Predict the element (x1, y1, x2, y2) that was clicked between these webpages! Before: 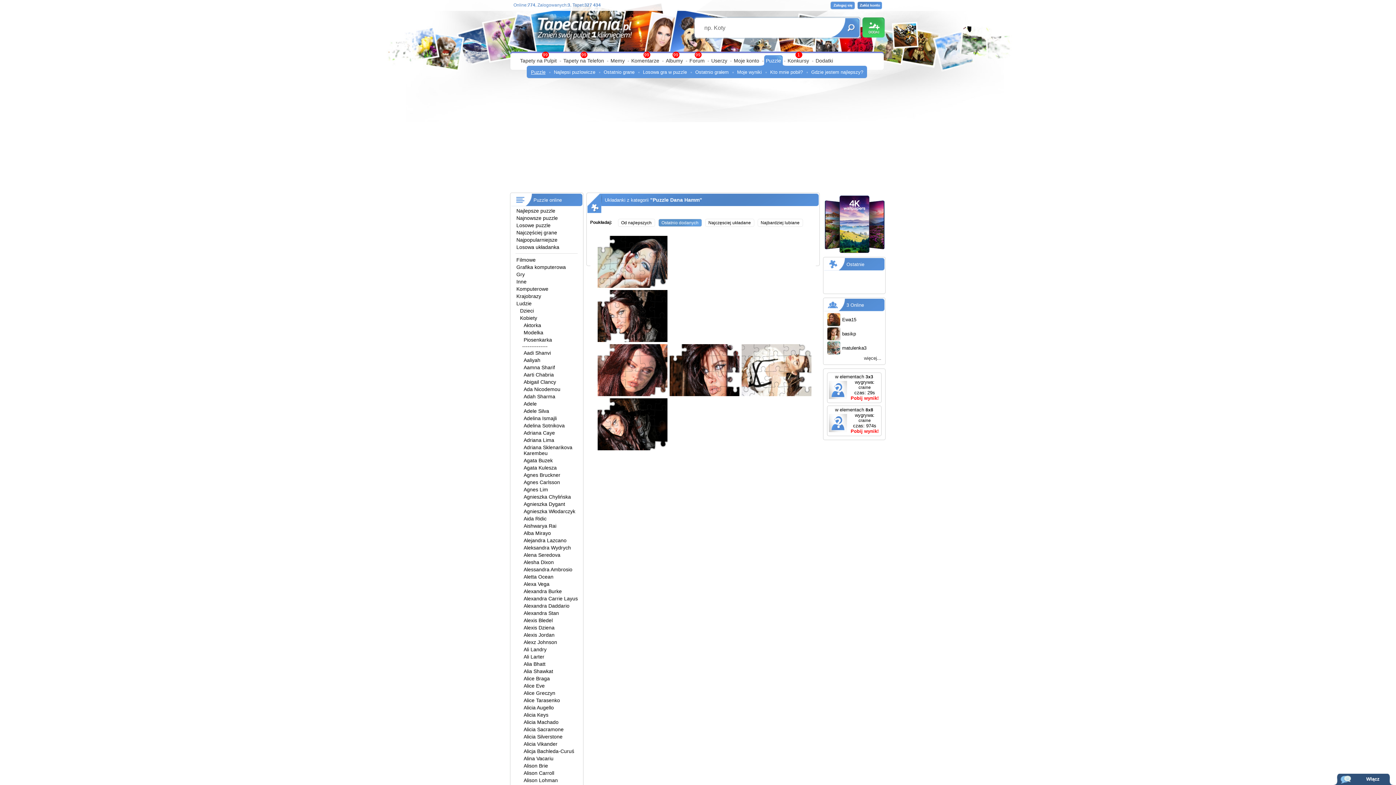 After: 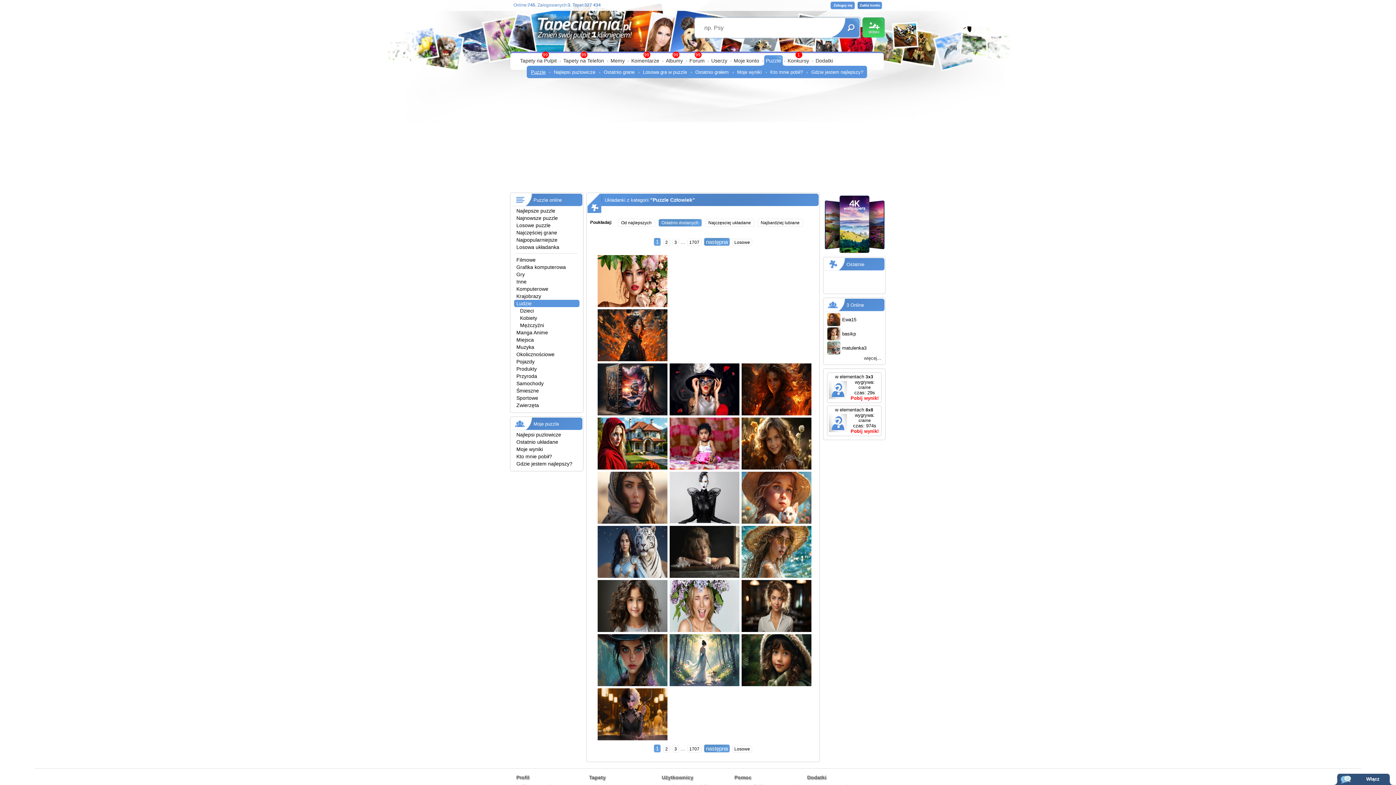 Action: bbox: (515, 300, 533, 307) label: Ludzie